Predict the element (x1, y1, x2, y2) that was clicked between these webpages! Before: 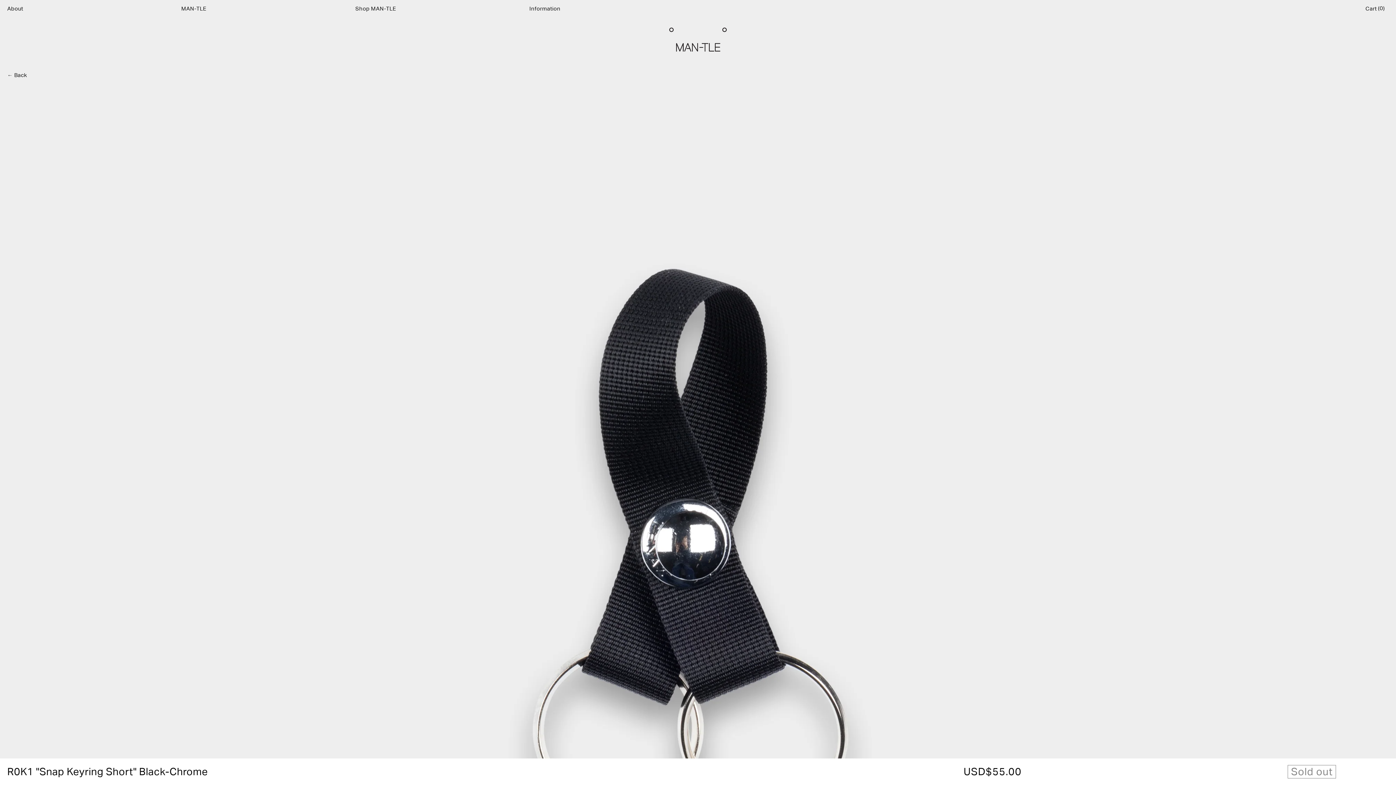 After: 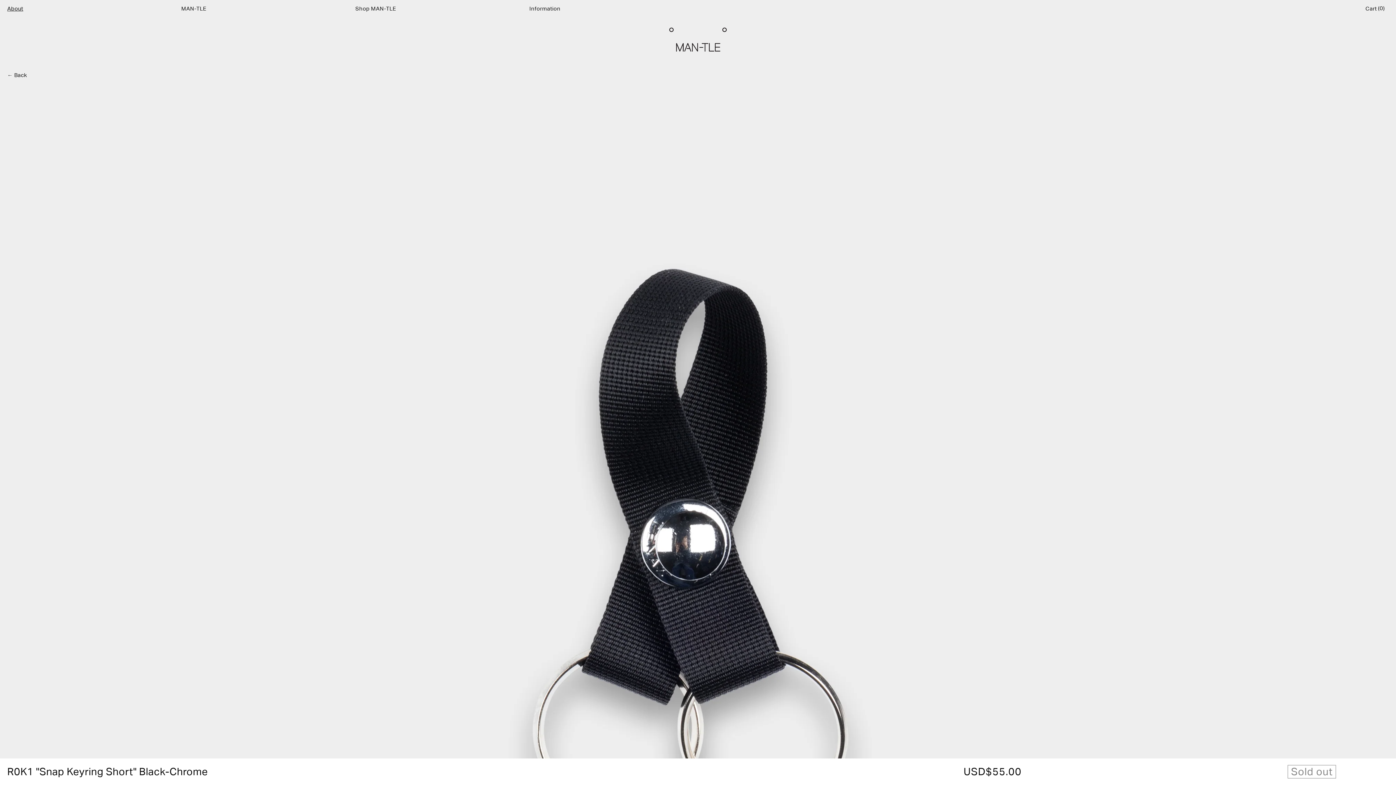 Action: label: About bbox: (7, 0, 170, 16)